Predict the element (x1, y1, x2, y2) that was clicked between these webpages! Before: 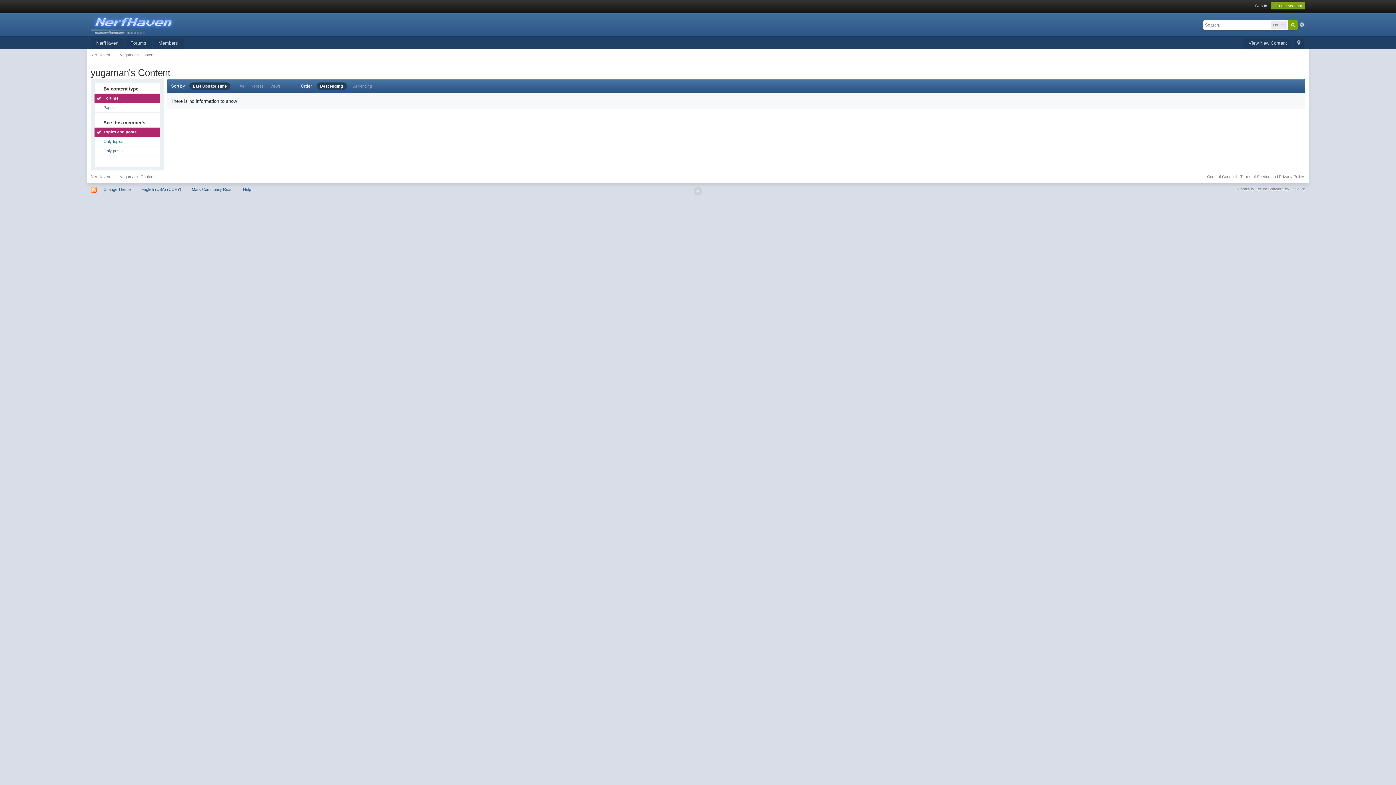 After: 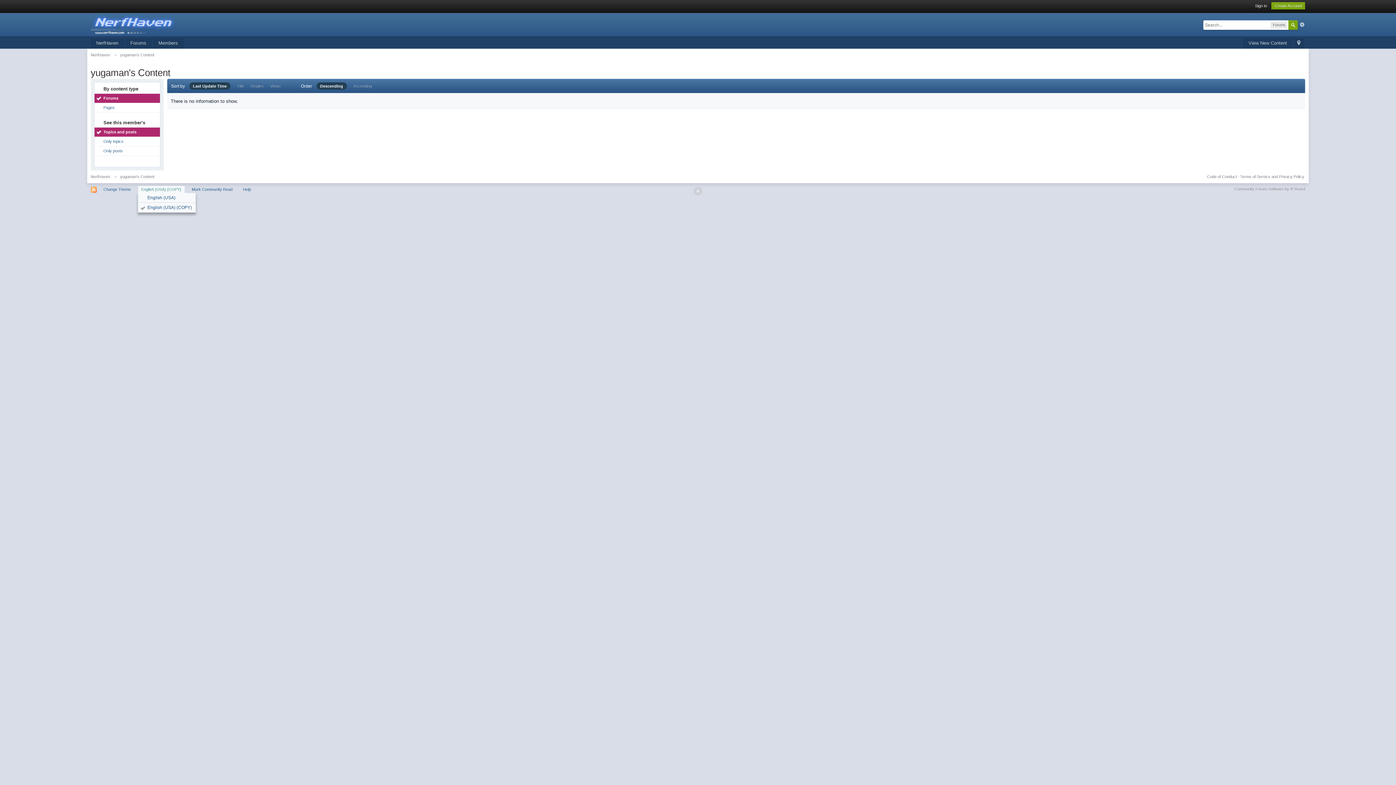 Action: label: English (USA) (COPY) bbox: (137, 185, 184, 193)